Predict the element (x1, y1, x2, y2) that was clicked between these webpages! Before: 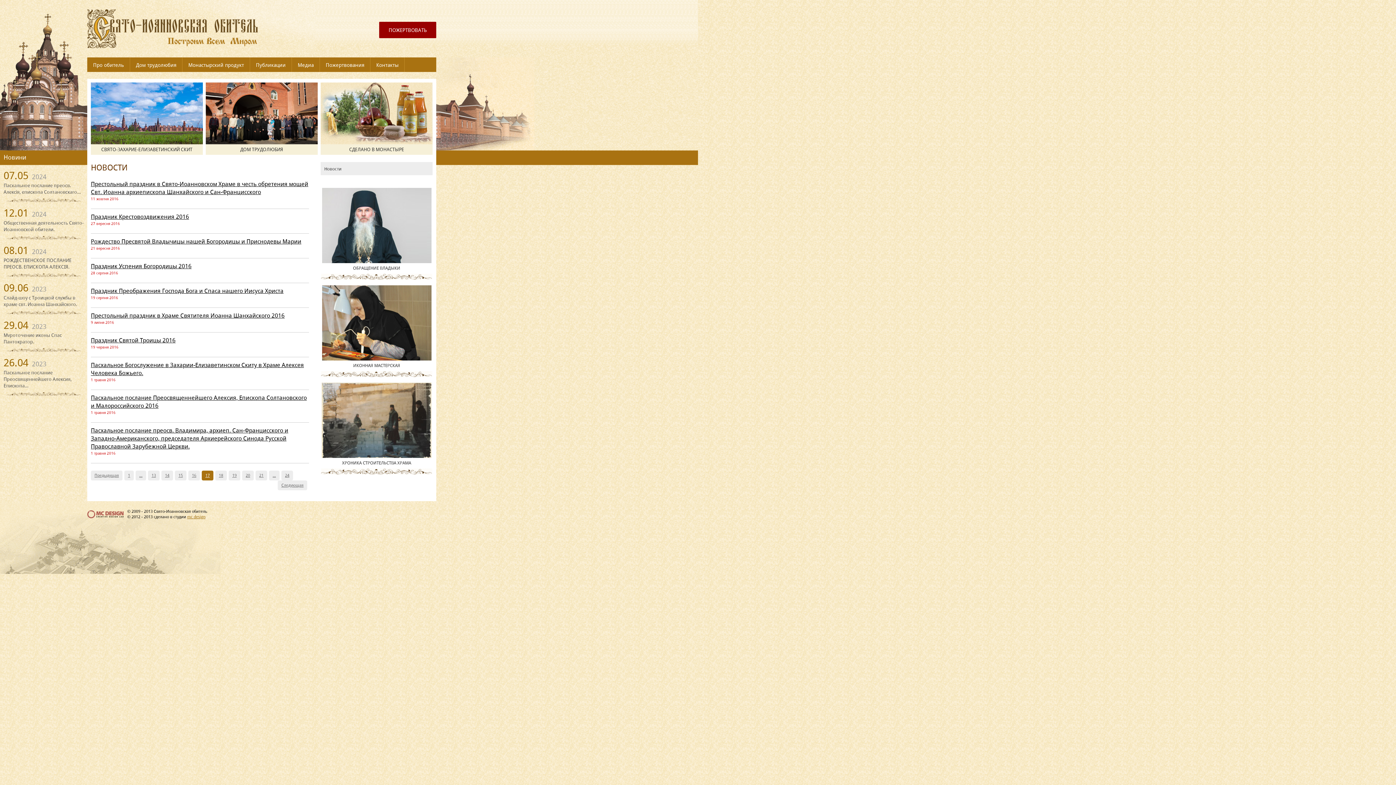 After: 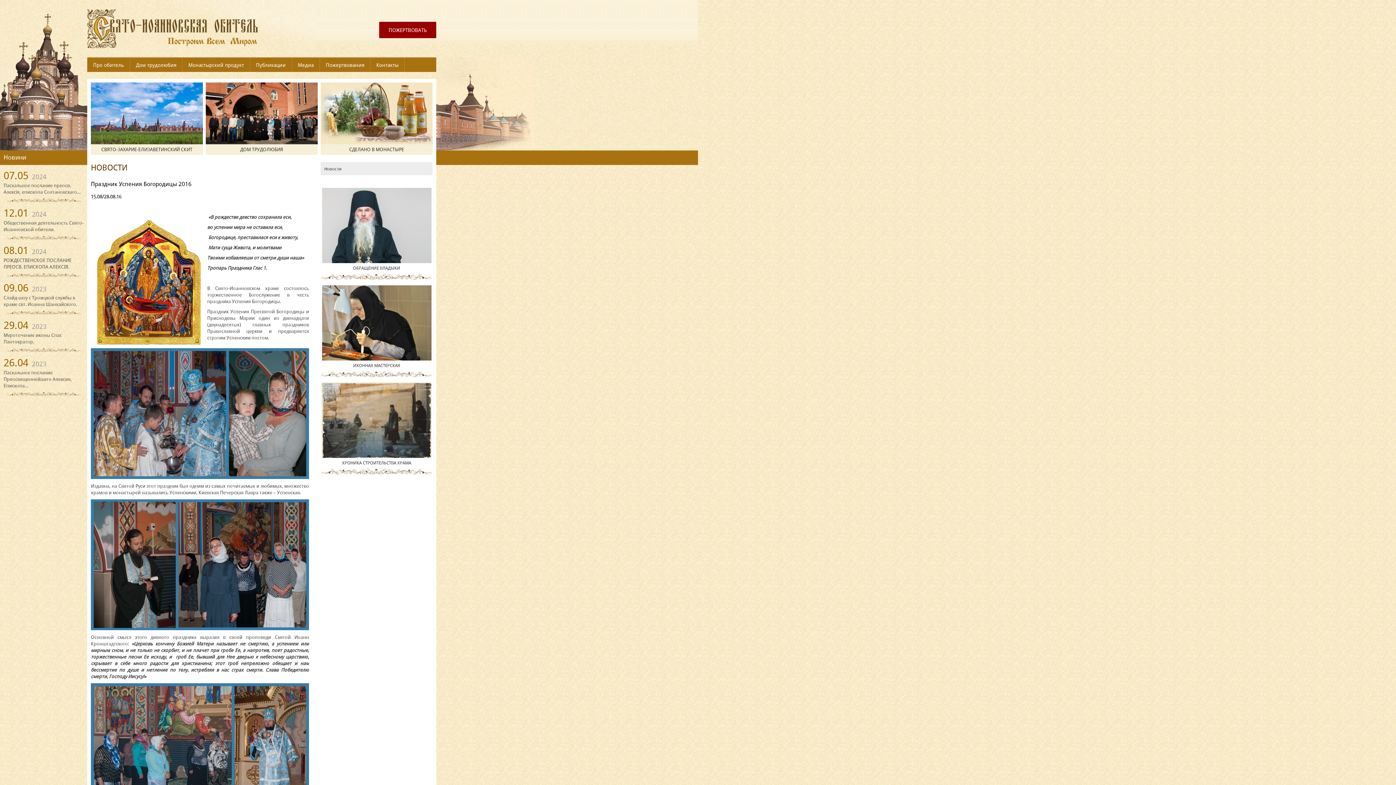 Action: bbox: (90, 262, 191, 270) label: Праздник Успения Богородицы 2016